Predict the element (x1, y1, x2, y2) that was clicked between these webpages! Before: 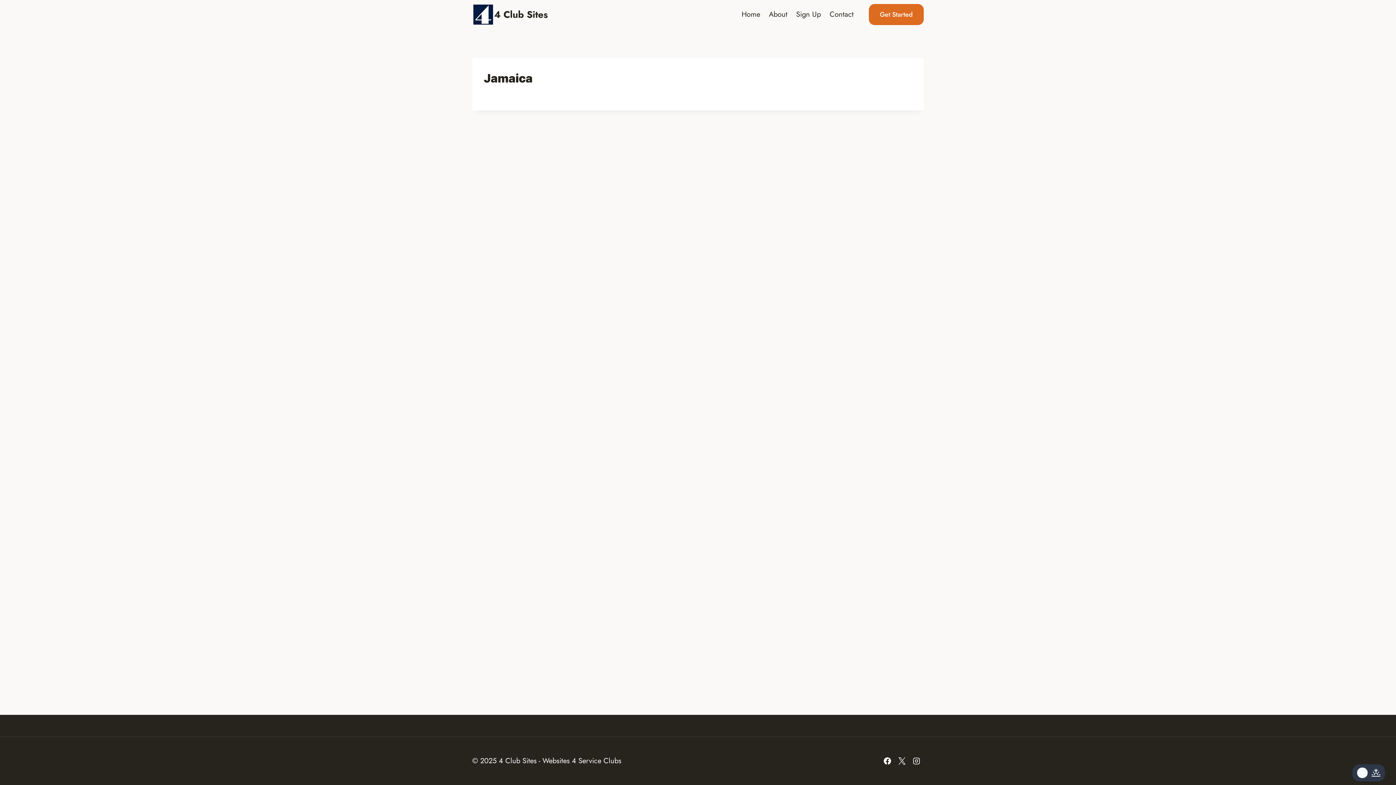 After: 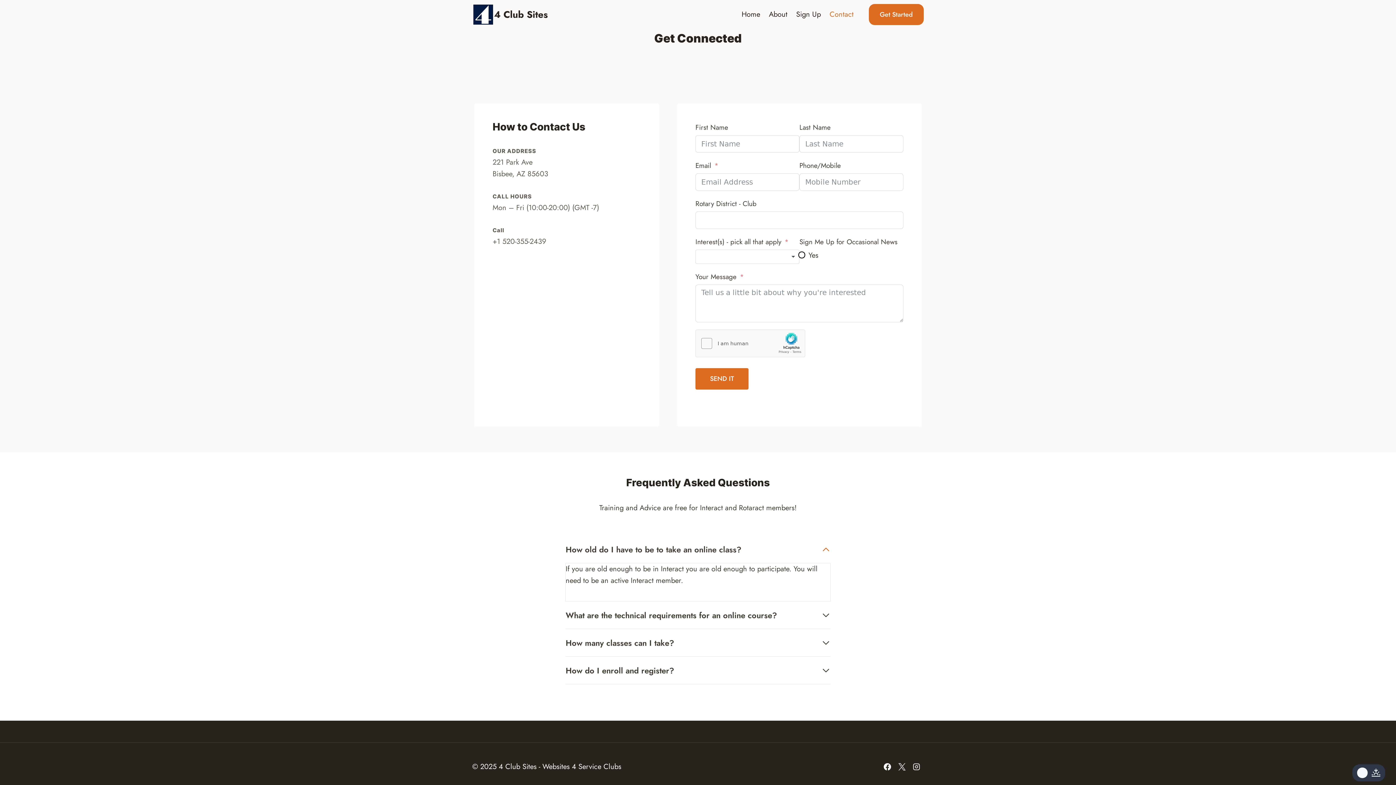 Action: label: Contact bbox: (825, 4, 858, 24)